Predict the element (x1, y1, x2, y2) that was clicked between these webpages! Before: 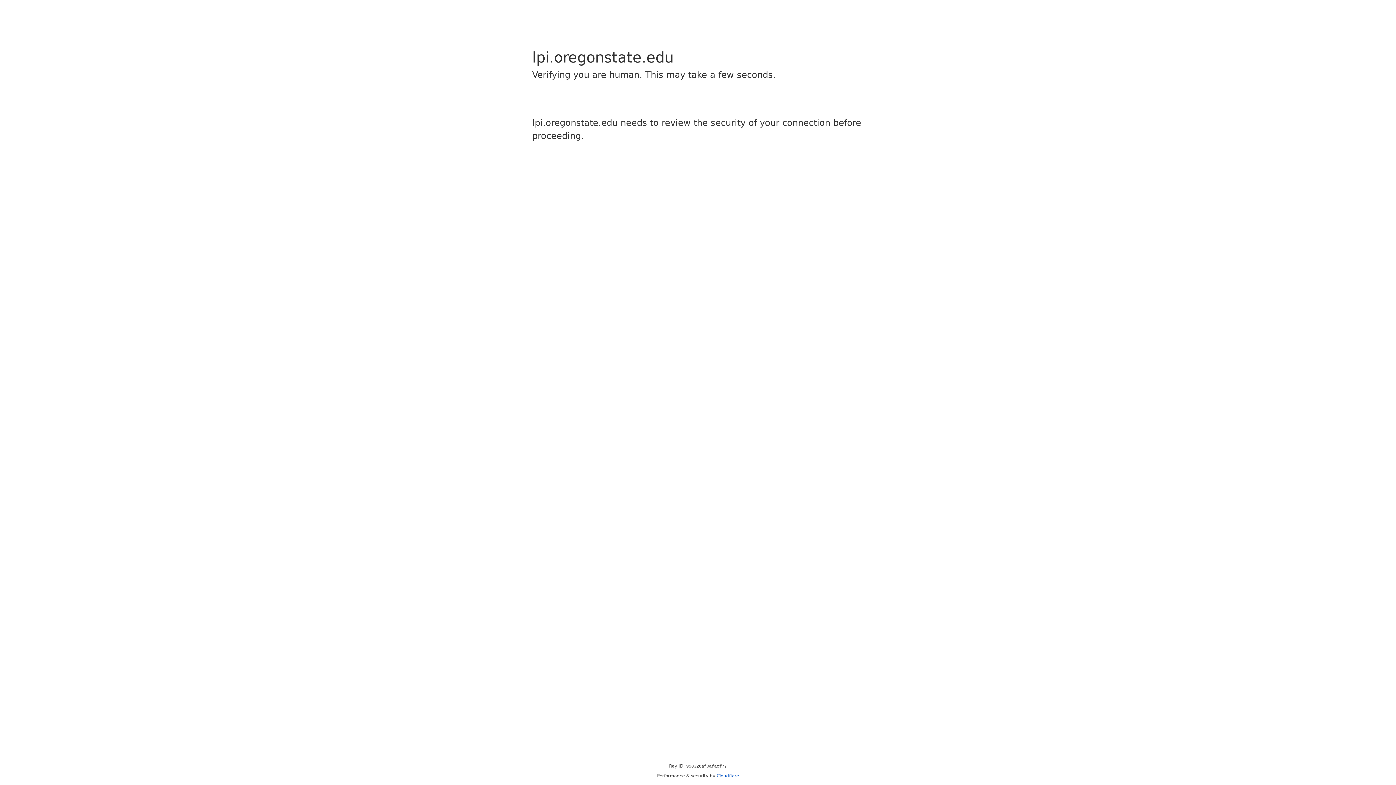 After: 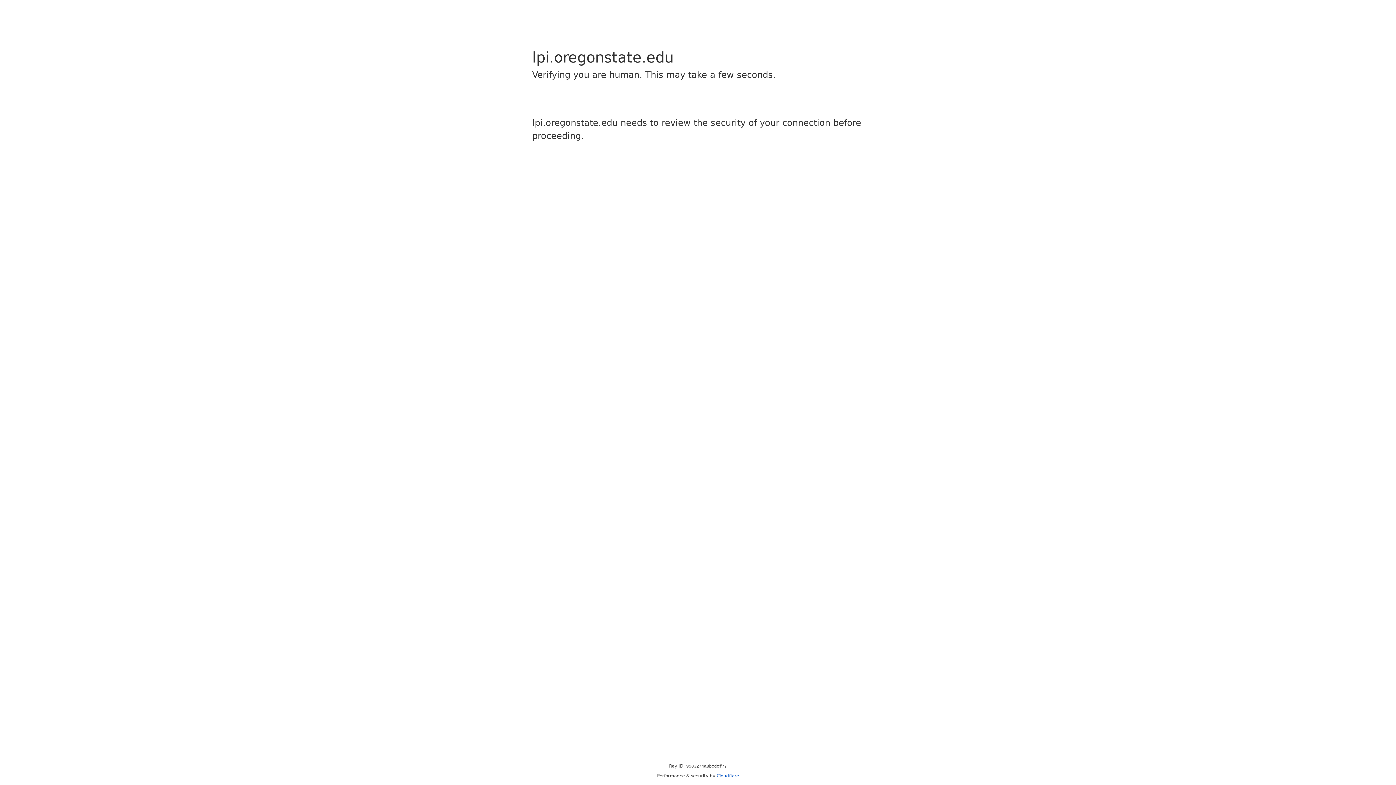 Action: label: Cloudflare bbox: (716, 773, 739, 778)